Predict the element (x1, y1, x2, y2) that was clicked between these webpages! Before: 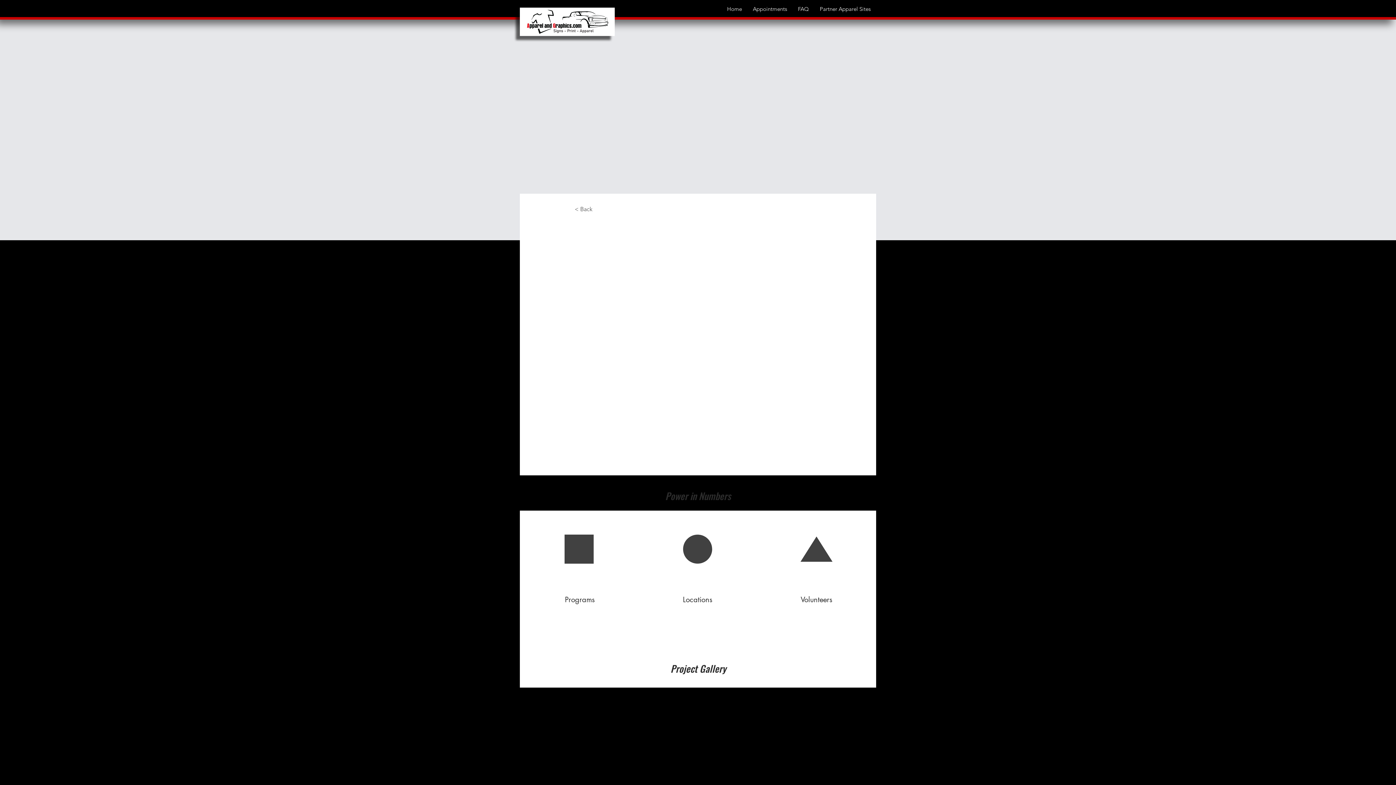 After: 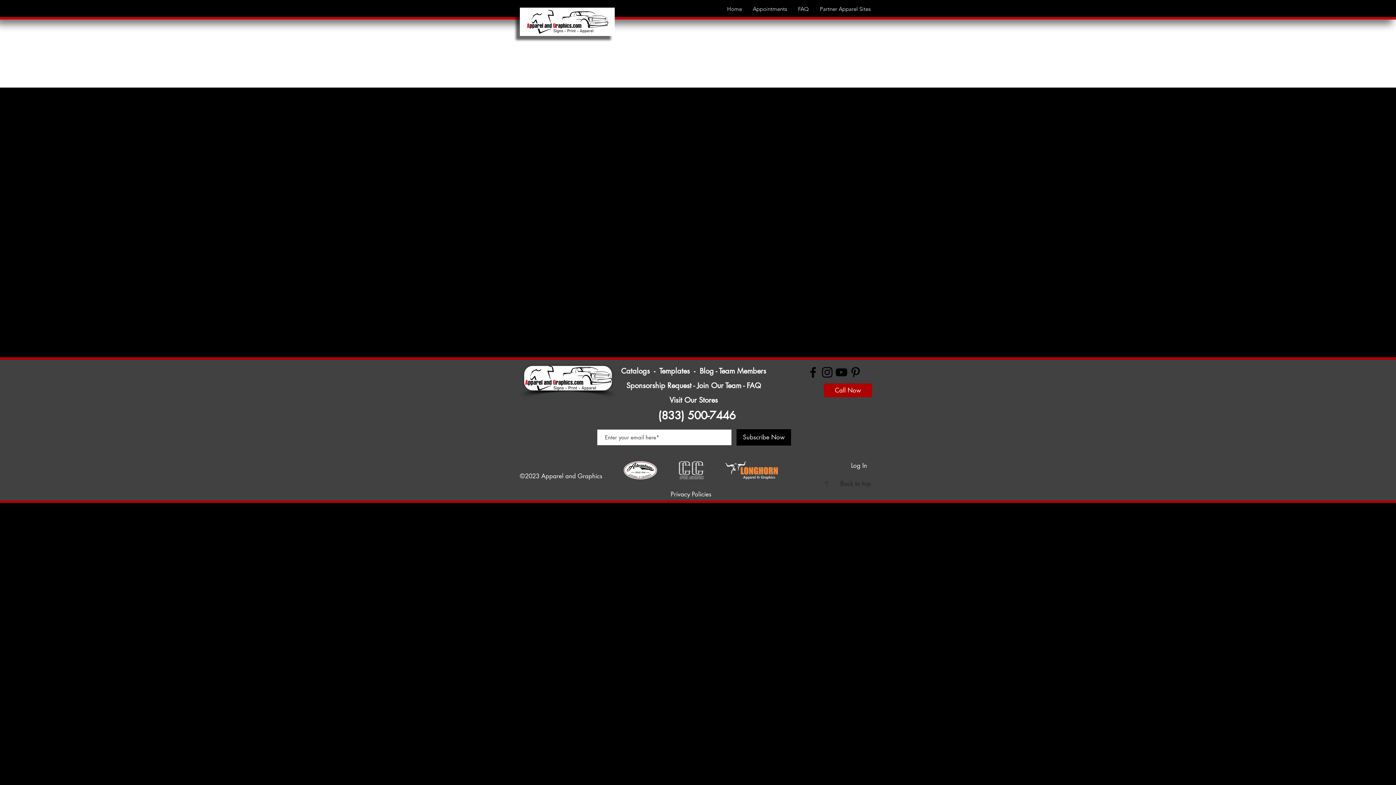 Action: label: < Back bbox: (574, 204, 622, 214)